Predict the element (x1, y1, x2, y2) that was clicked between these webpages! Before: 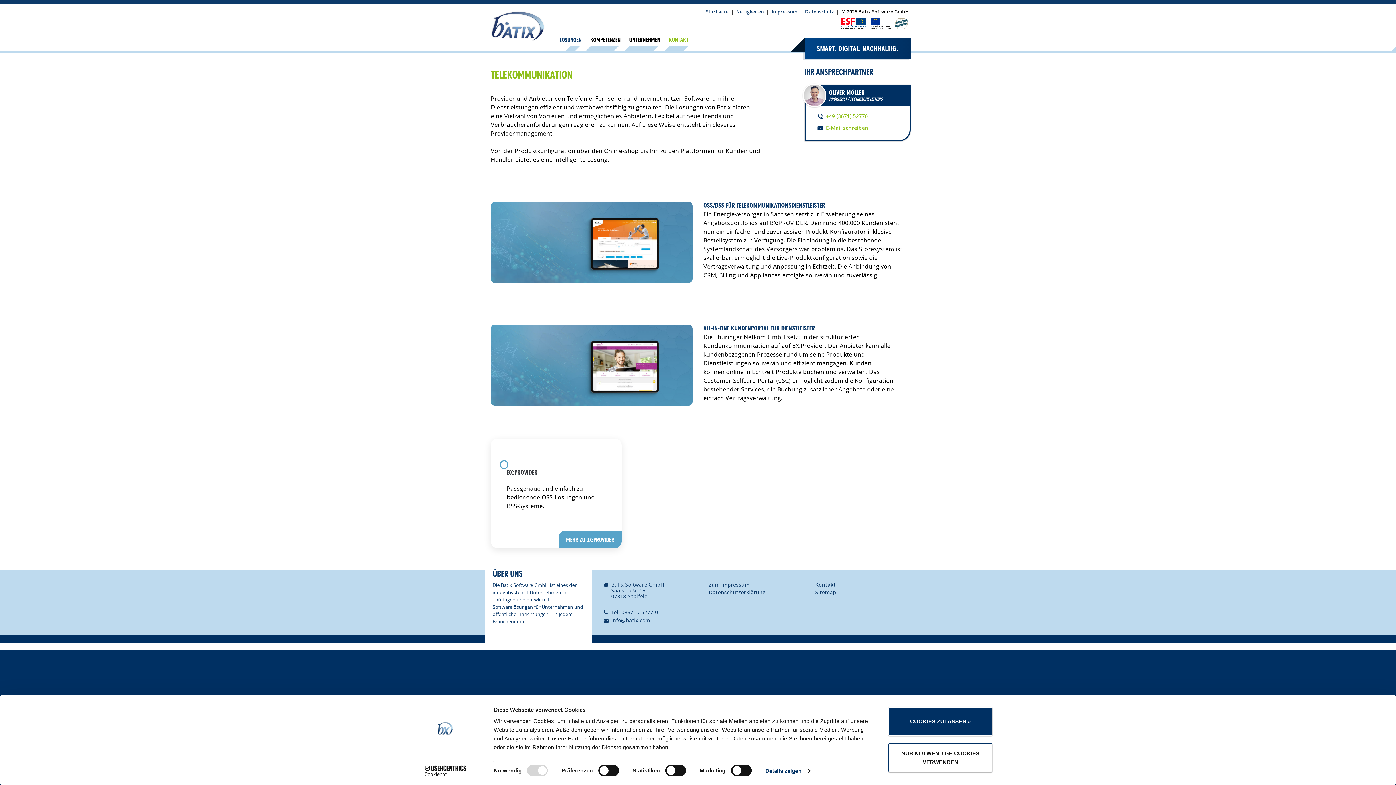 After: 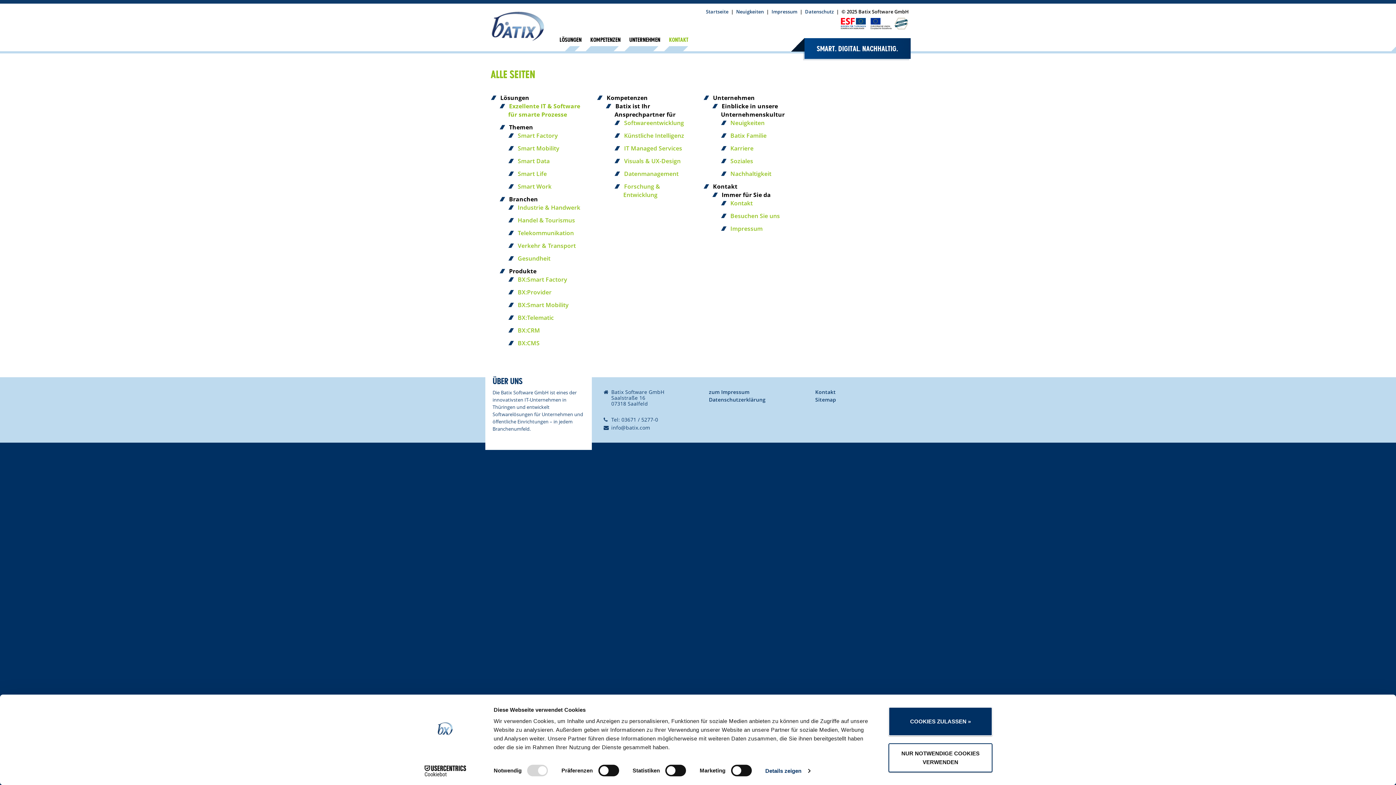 Action: bbox: (815, 589, 836, 596) label: Sitemap